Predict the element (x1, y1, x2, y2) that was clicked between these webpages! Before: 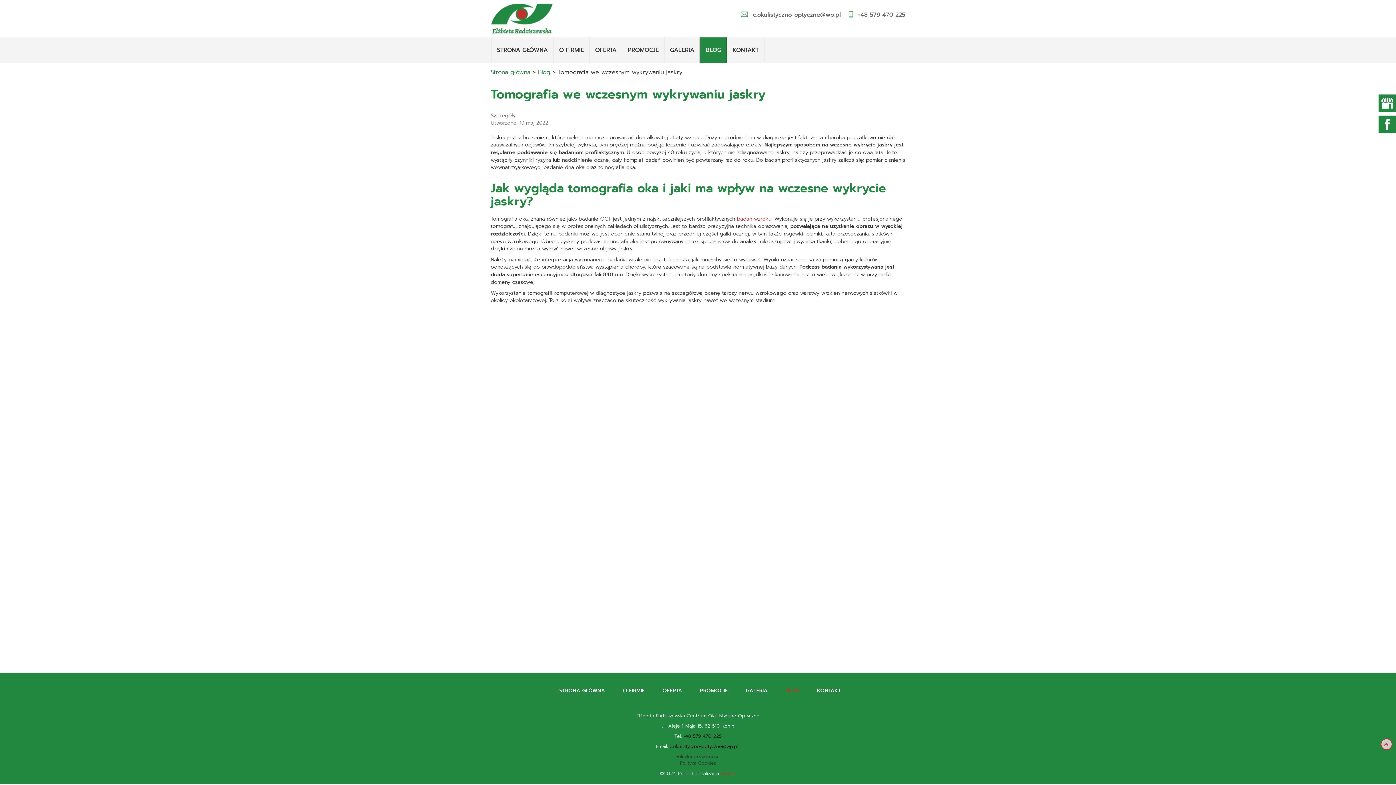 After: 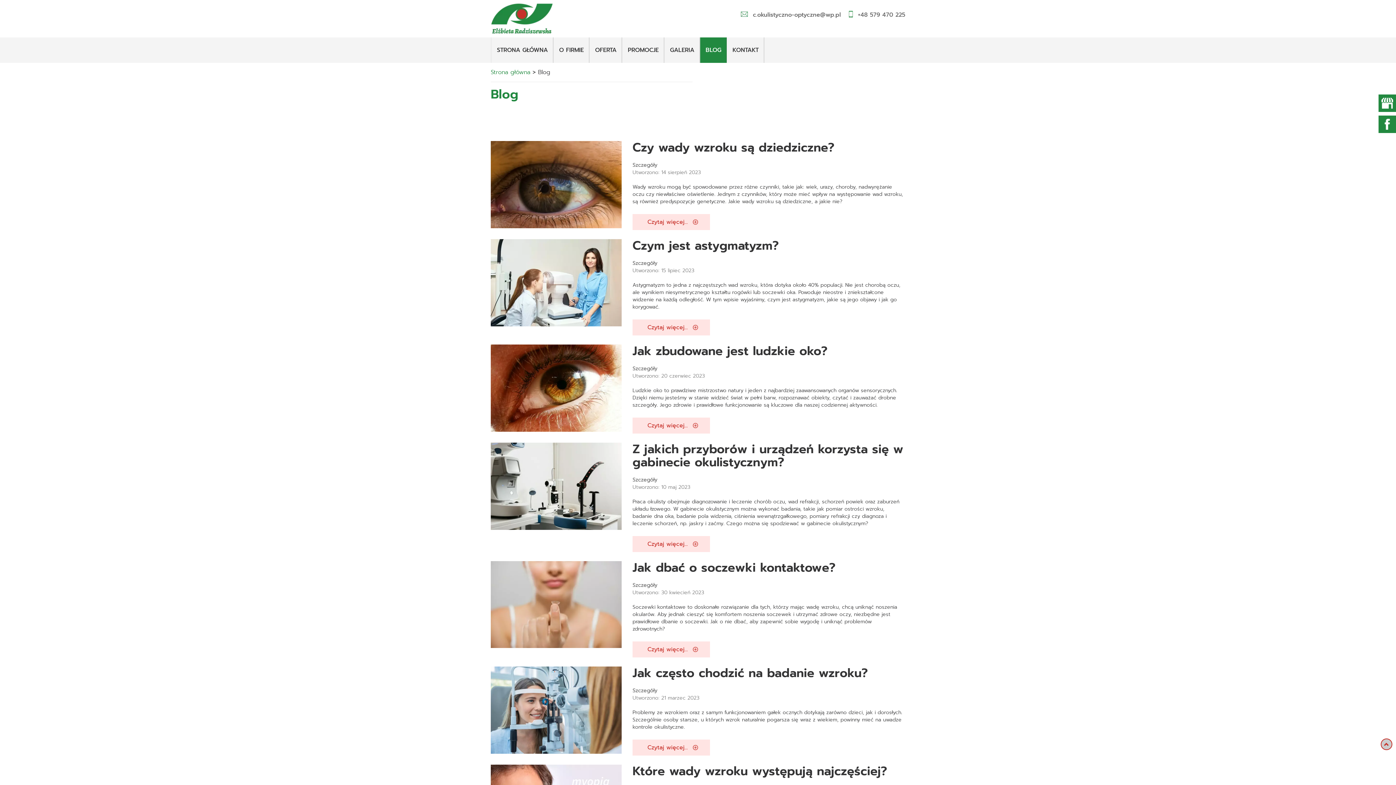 Action: bbox: (775, 684, 804, 698) label: BLOG